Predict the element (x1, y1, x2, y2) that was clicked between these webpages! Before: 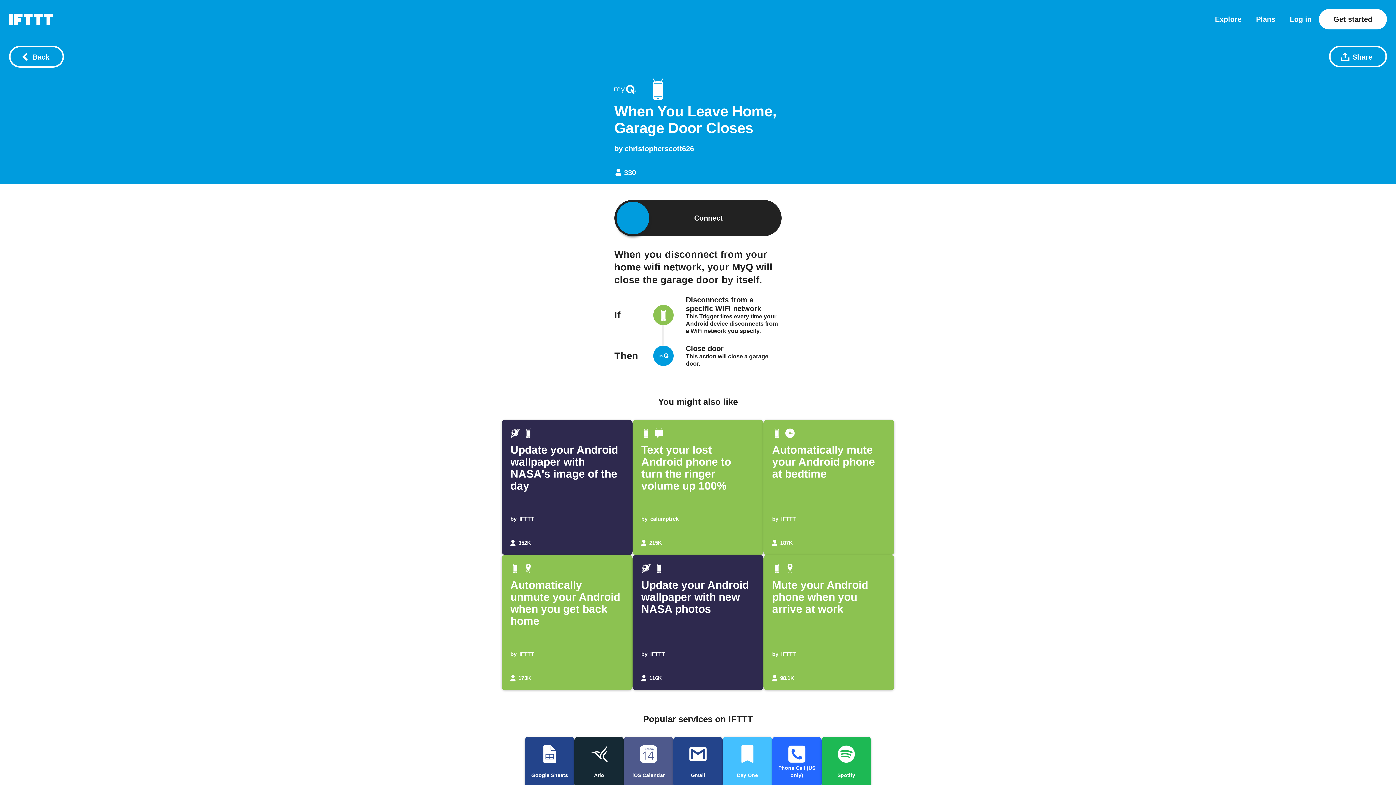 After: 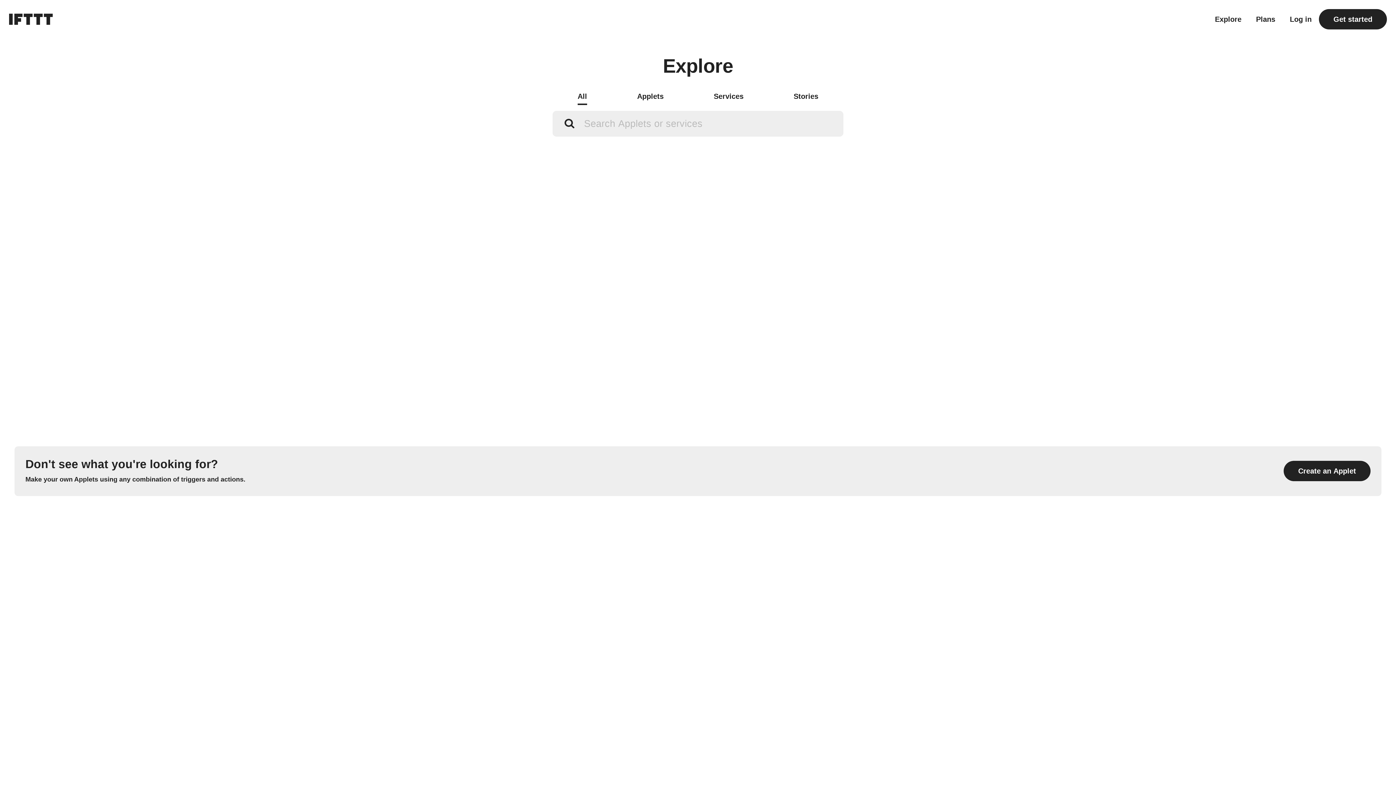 Action: label: Explore bbox: (1215, 15, 1241, 22)